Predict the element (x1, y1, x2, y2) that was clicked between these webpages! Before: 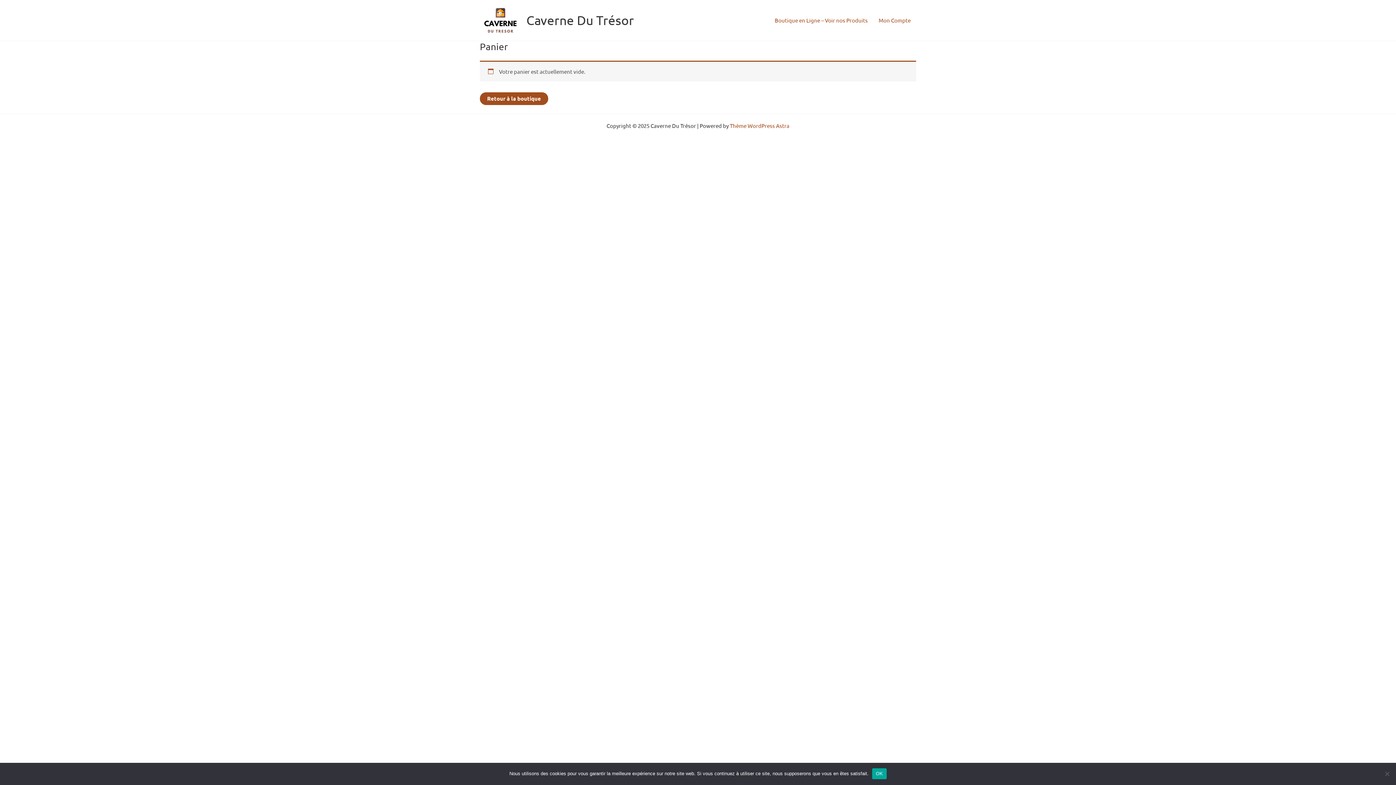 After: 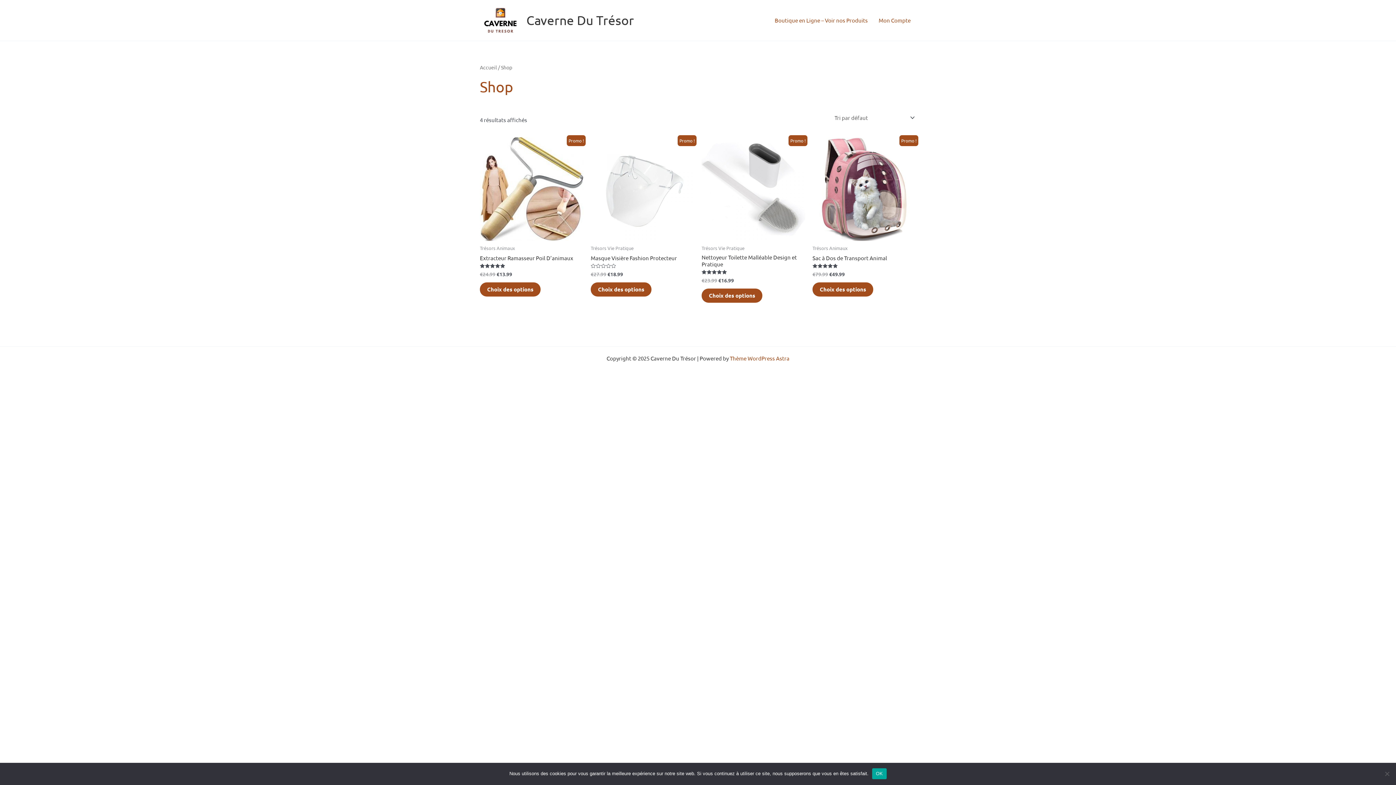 Action: label: Retour à la boutique bbox: (480, 92, 548, 104)